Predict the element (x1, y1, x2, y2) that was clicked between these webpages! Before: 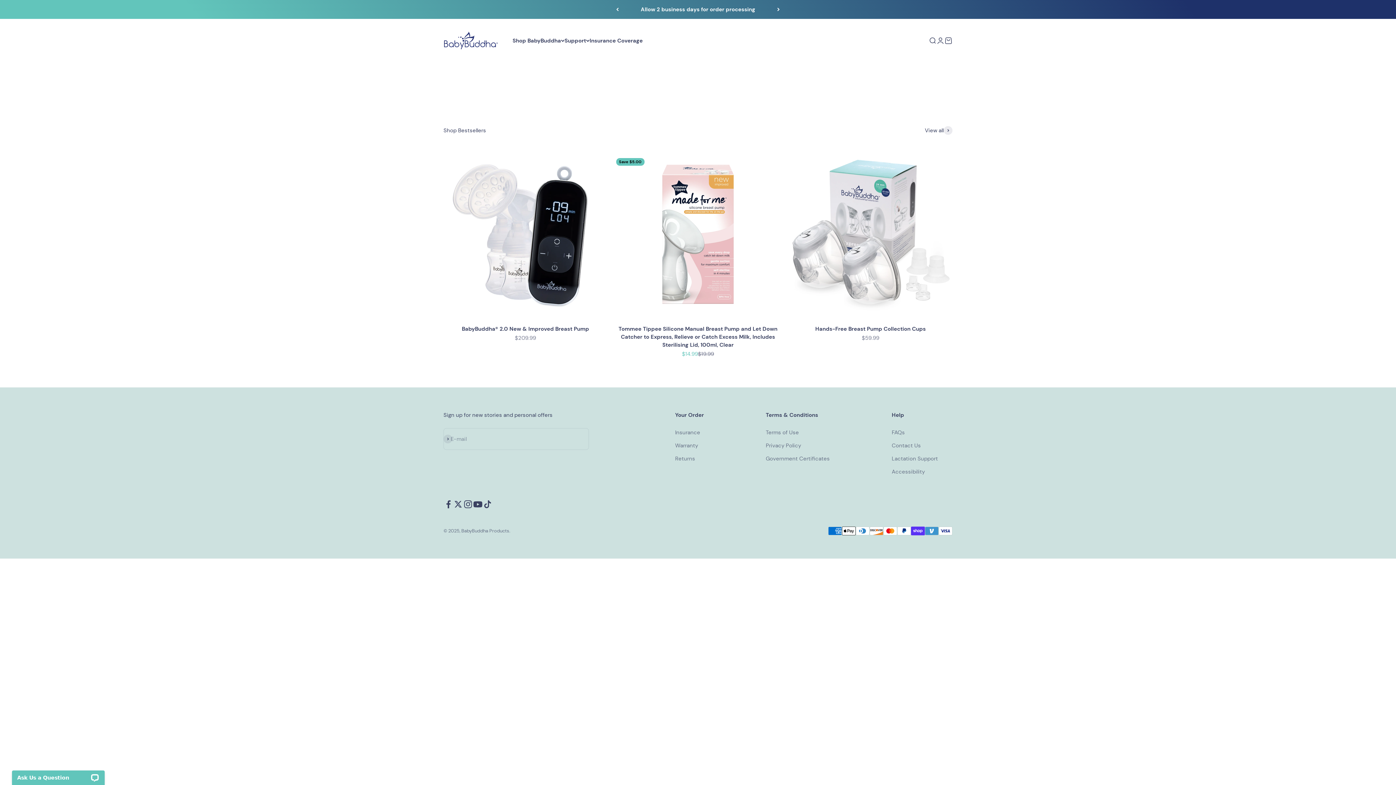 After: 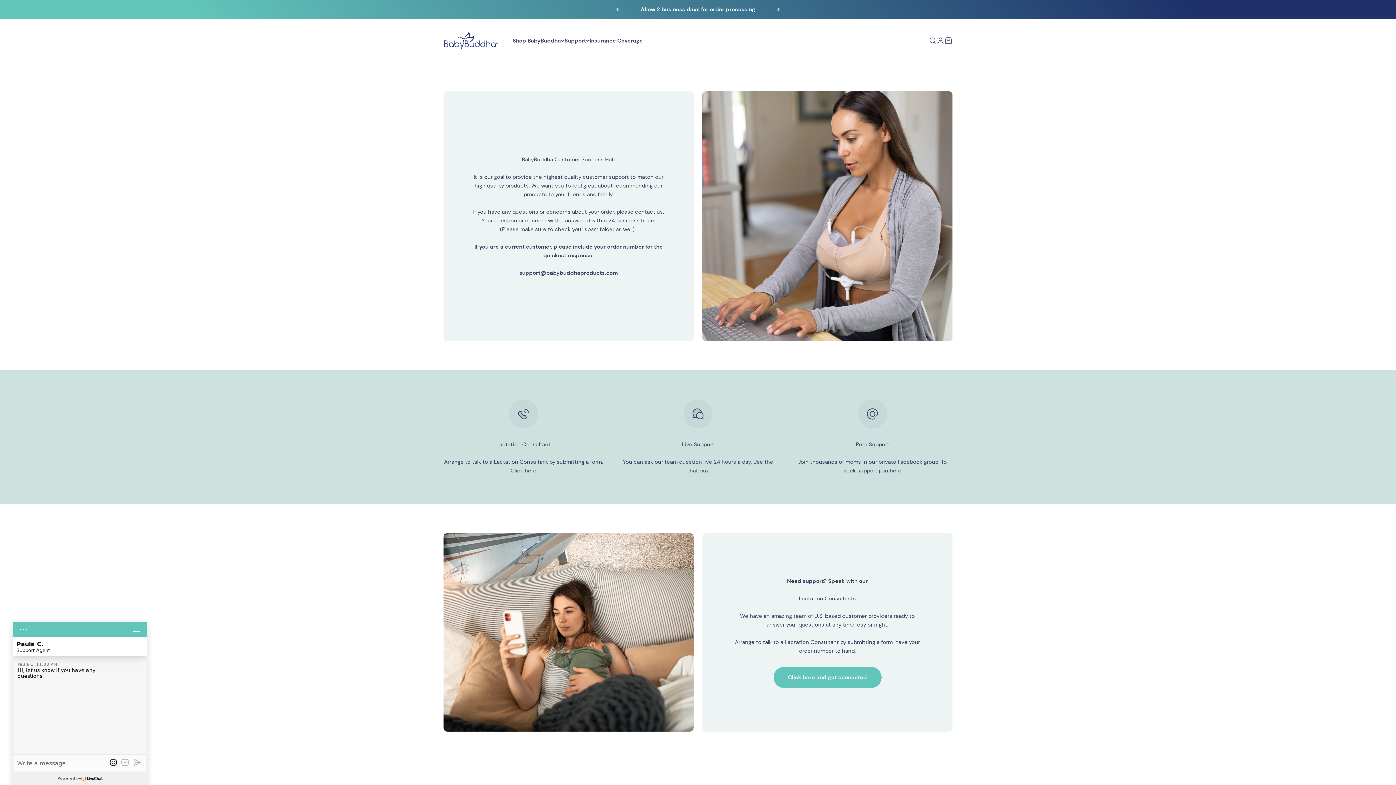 Action: label: Contact Us bbox: (891, 441, 921, 450)